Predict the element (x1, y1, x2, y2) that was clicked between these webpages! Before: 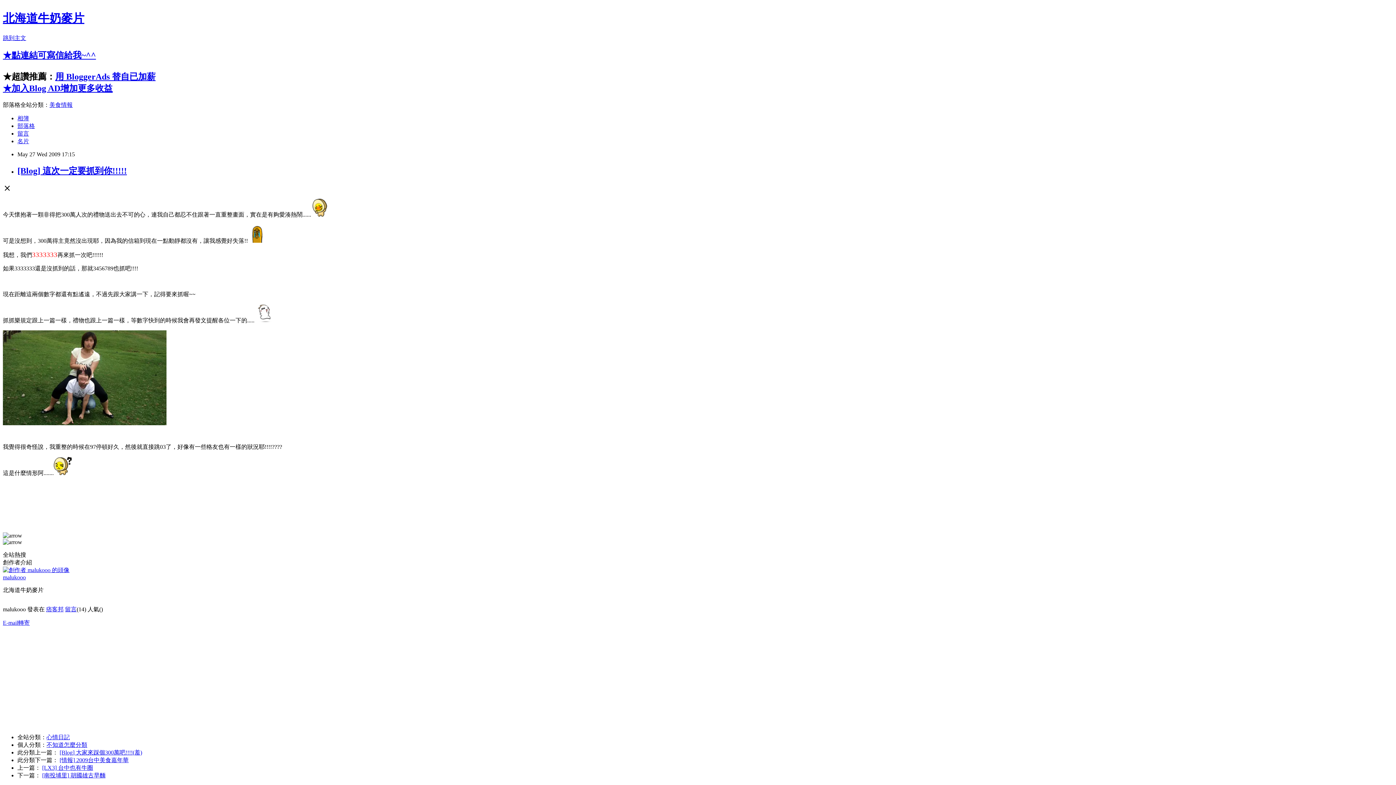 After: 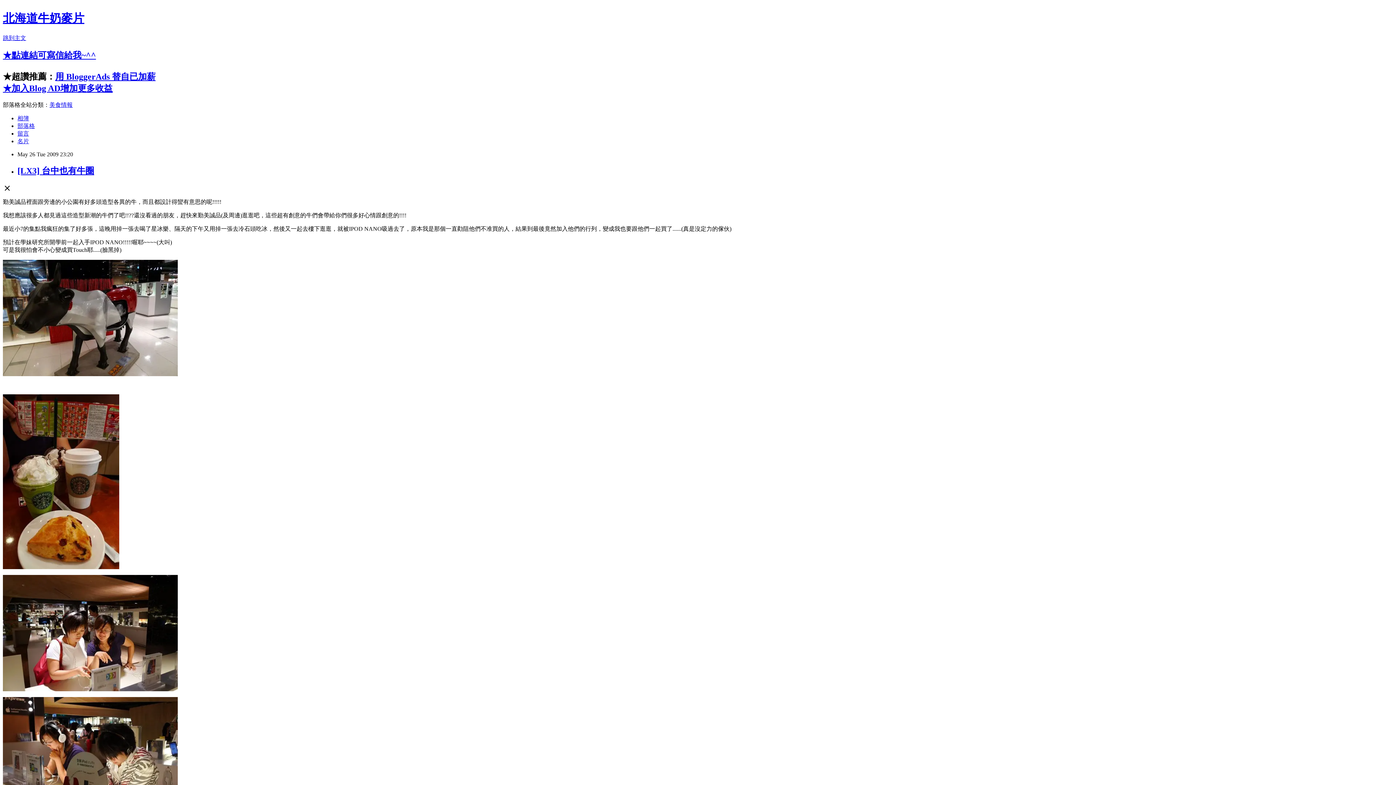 Action: bbox: (42, 764, 93, 771) label: [LX3] 台中也有牛圈